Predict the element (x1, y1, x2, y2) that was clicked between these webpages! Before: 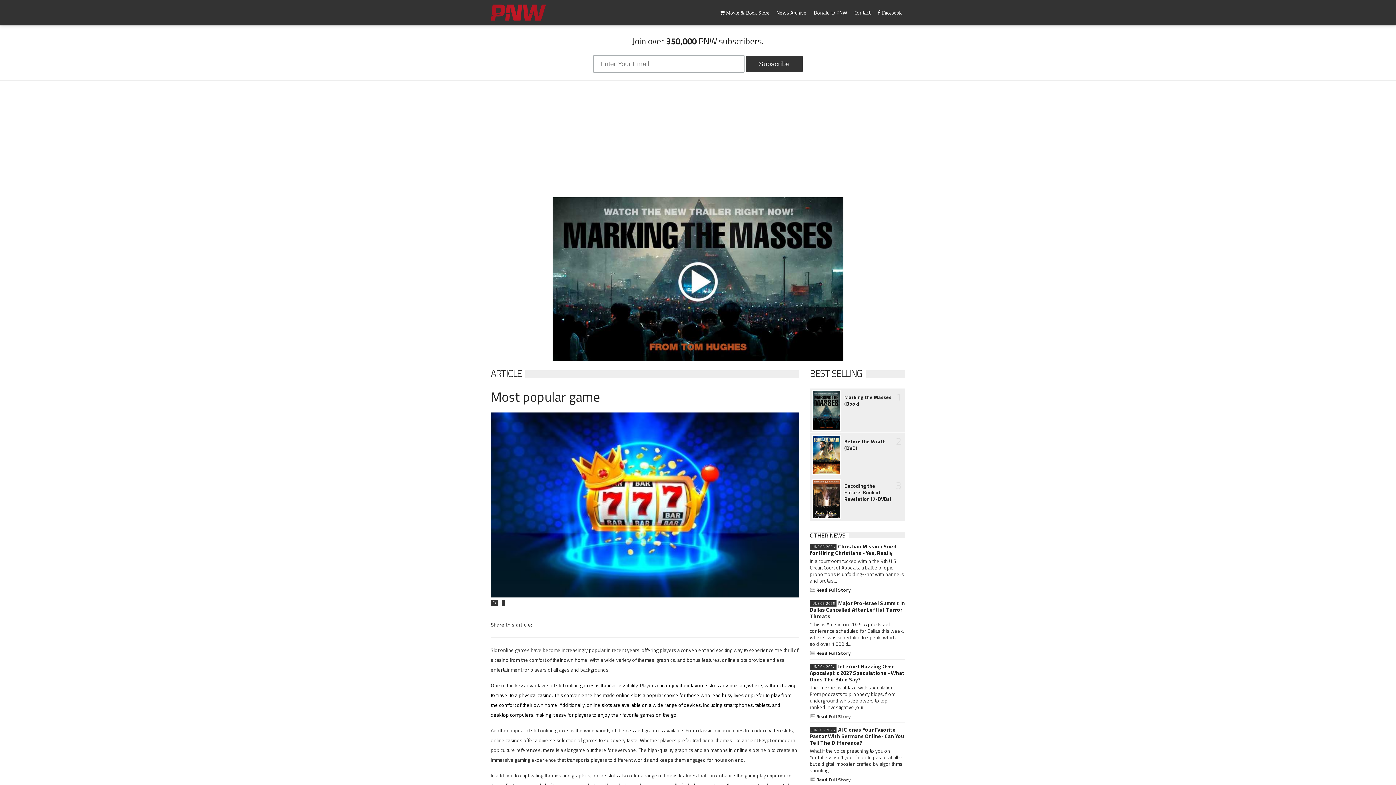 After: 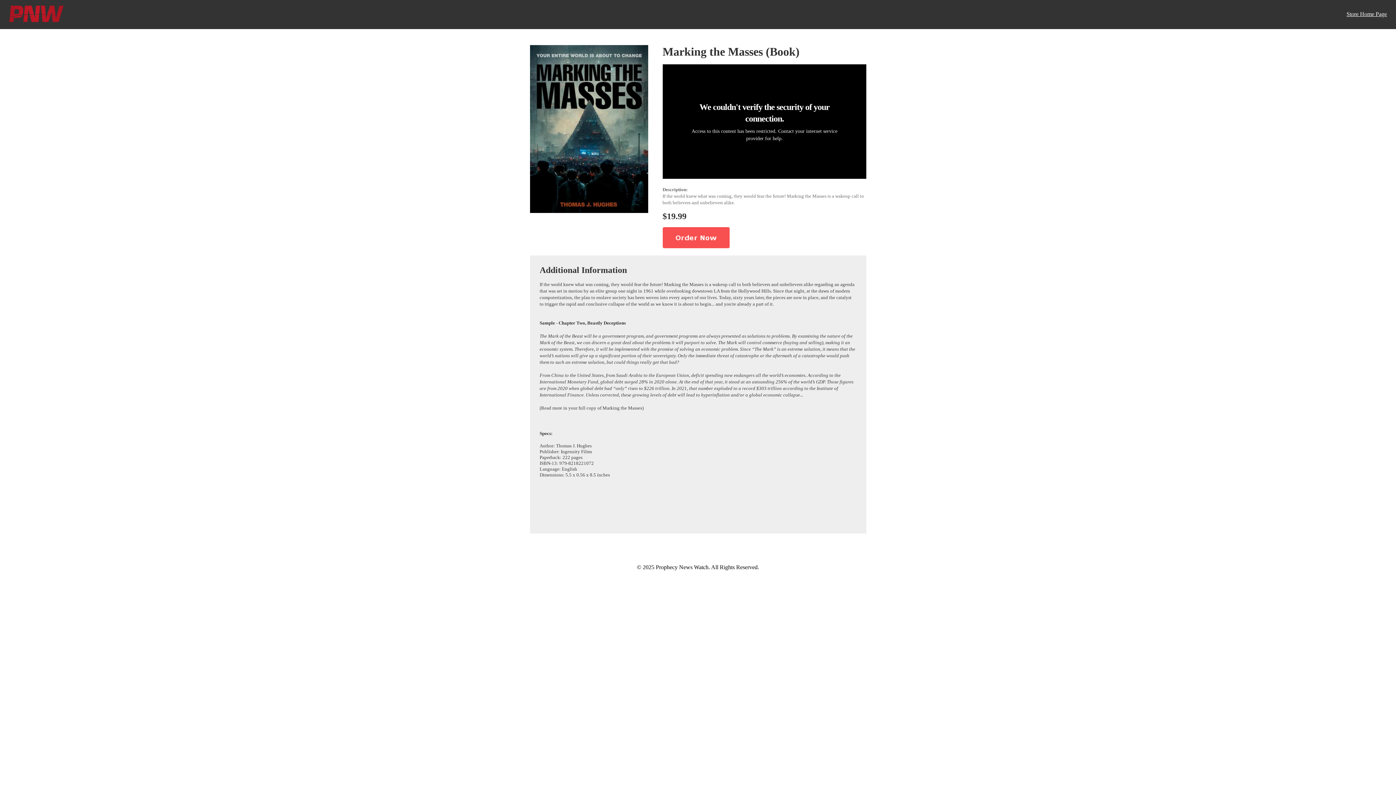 Action: bbox: (844, 394, 892, 407) label: Marking the Masses (Book)